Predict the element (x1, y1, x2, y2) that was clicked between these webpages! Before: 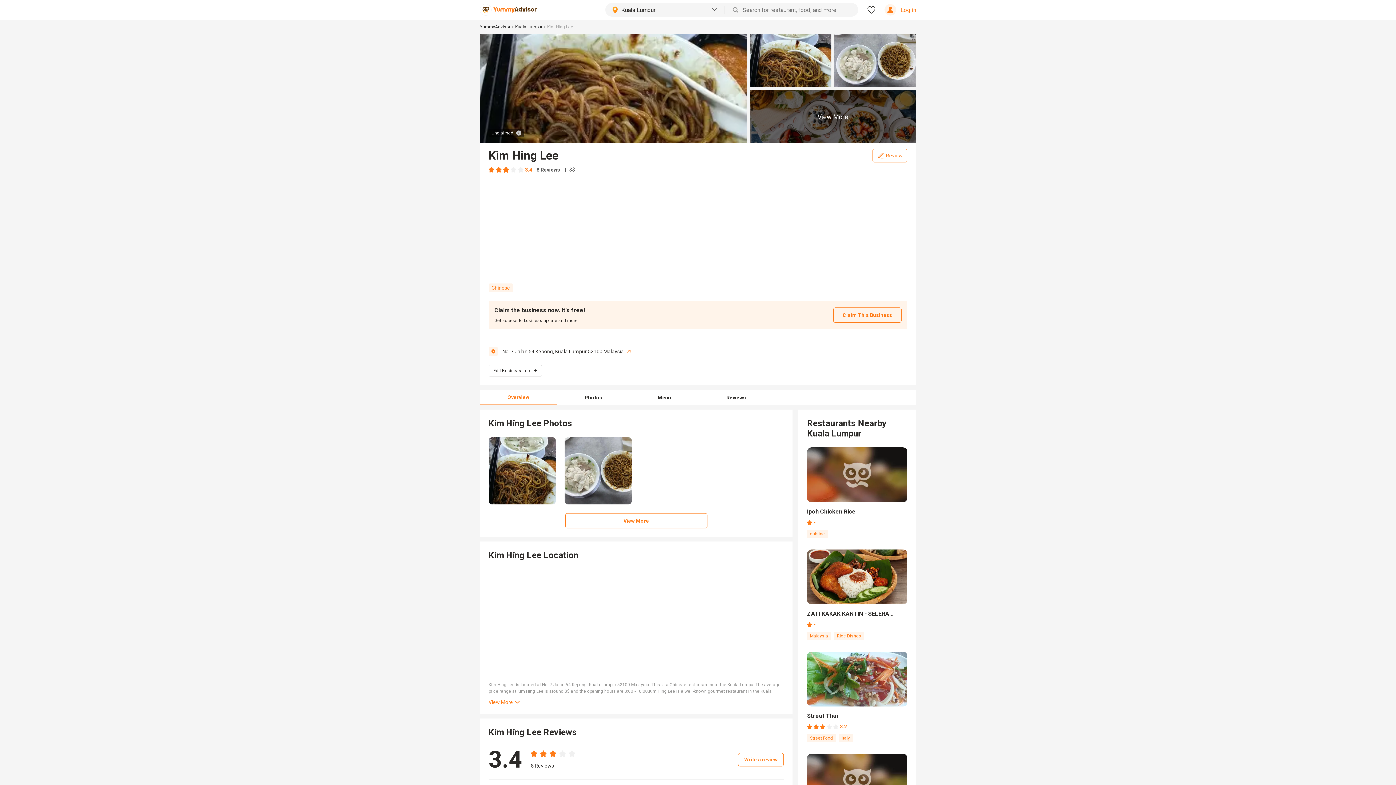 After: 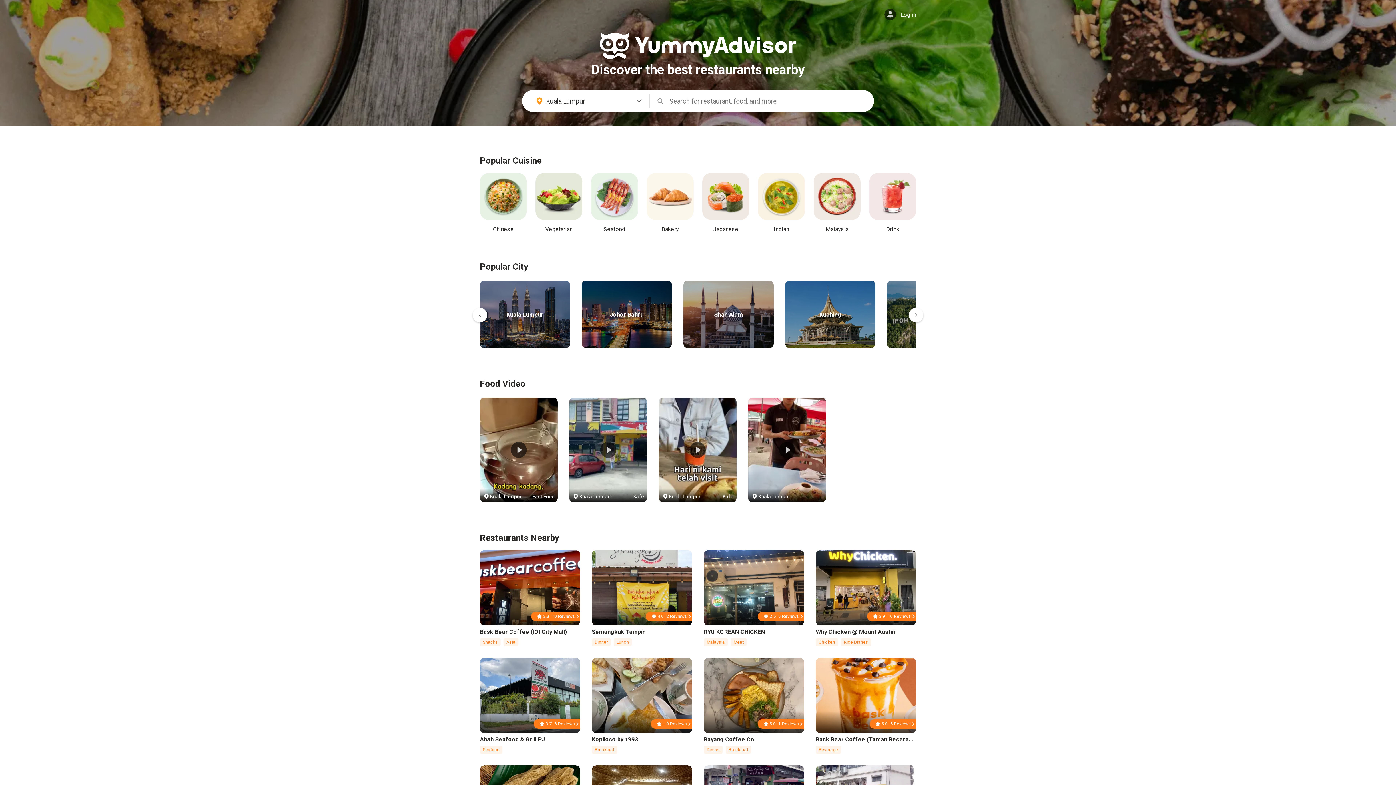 Action: bbox: (480, 1, 536, 18)